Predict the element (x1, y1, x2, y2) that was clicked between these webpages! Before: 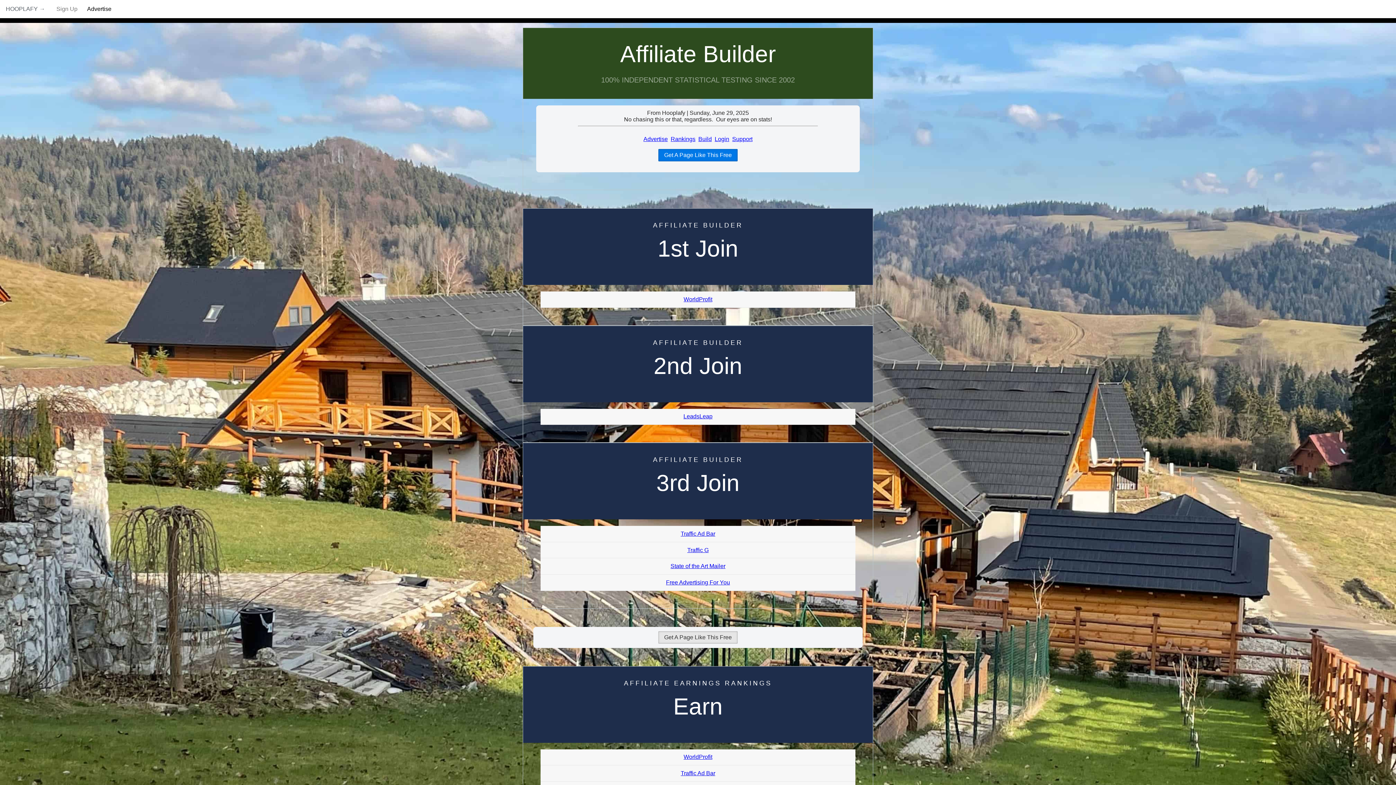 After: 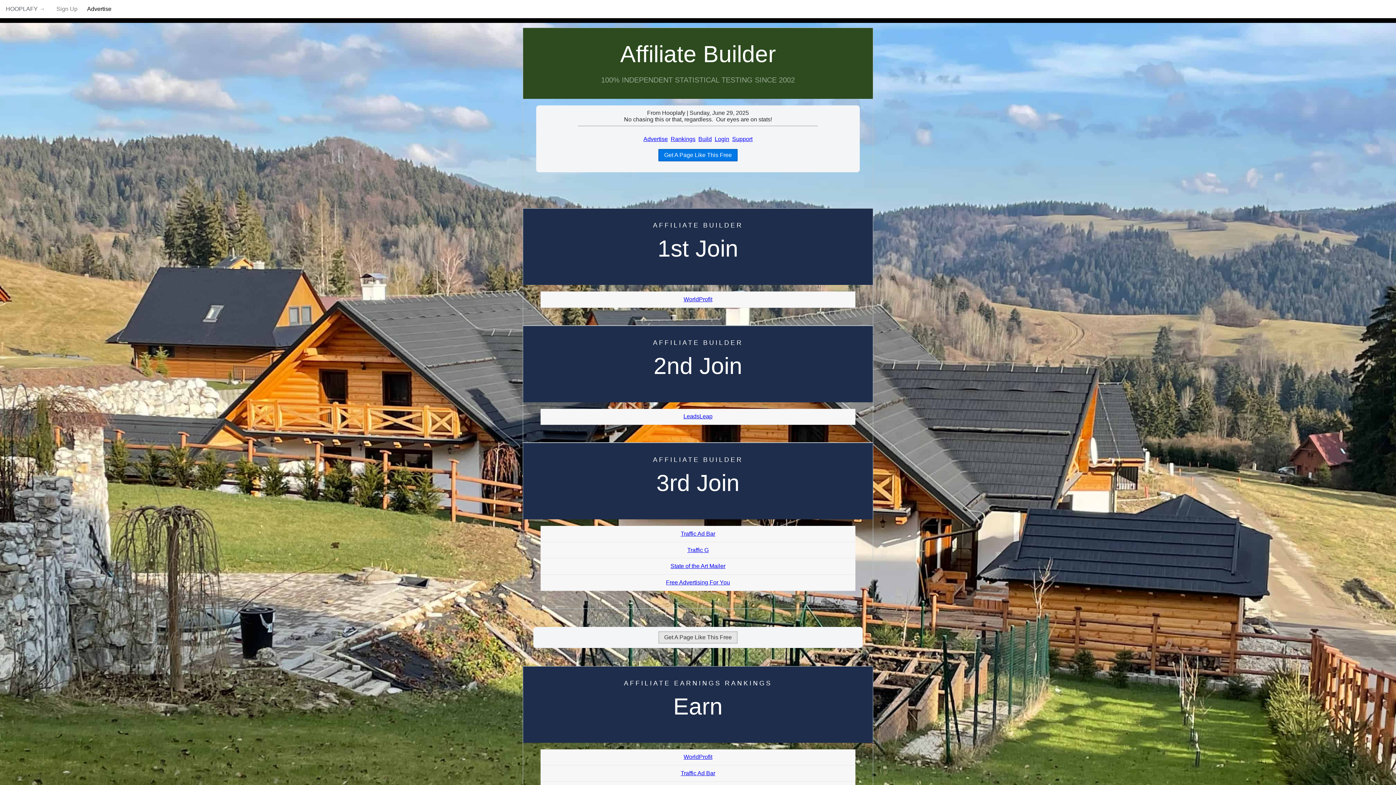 Action: label: WorldProfit bbox: (683, 754, 712, 760)